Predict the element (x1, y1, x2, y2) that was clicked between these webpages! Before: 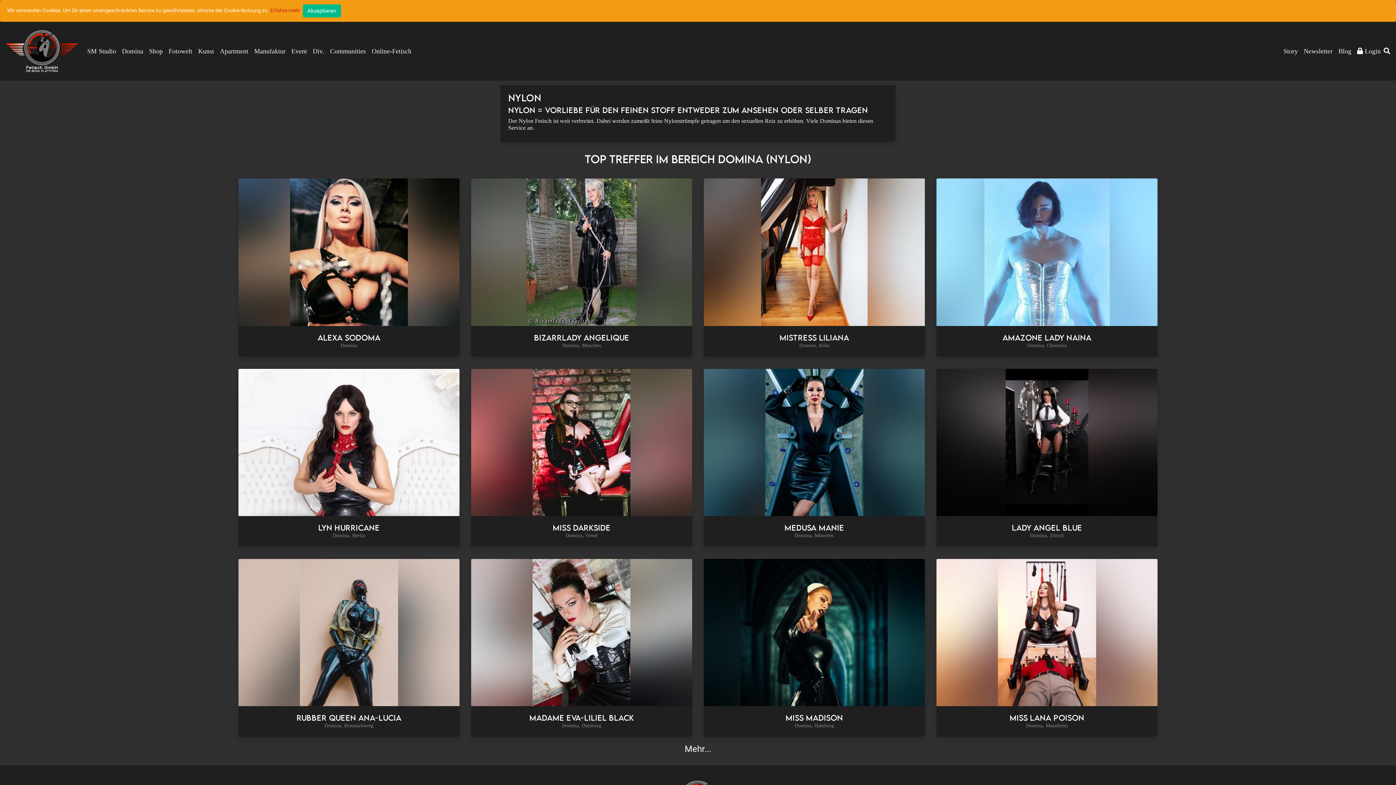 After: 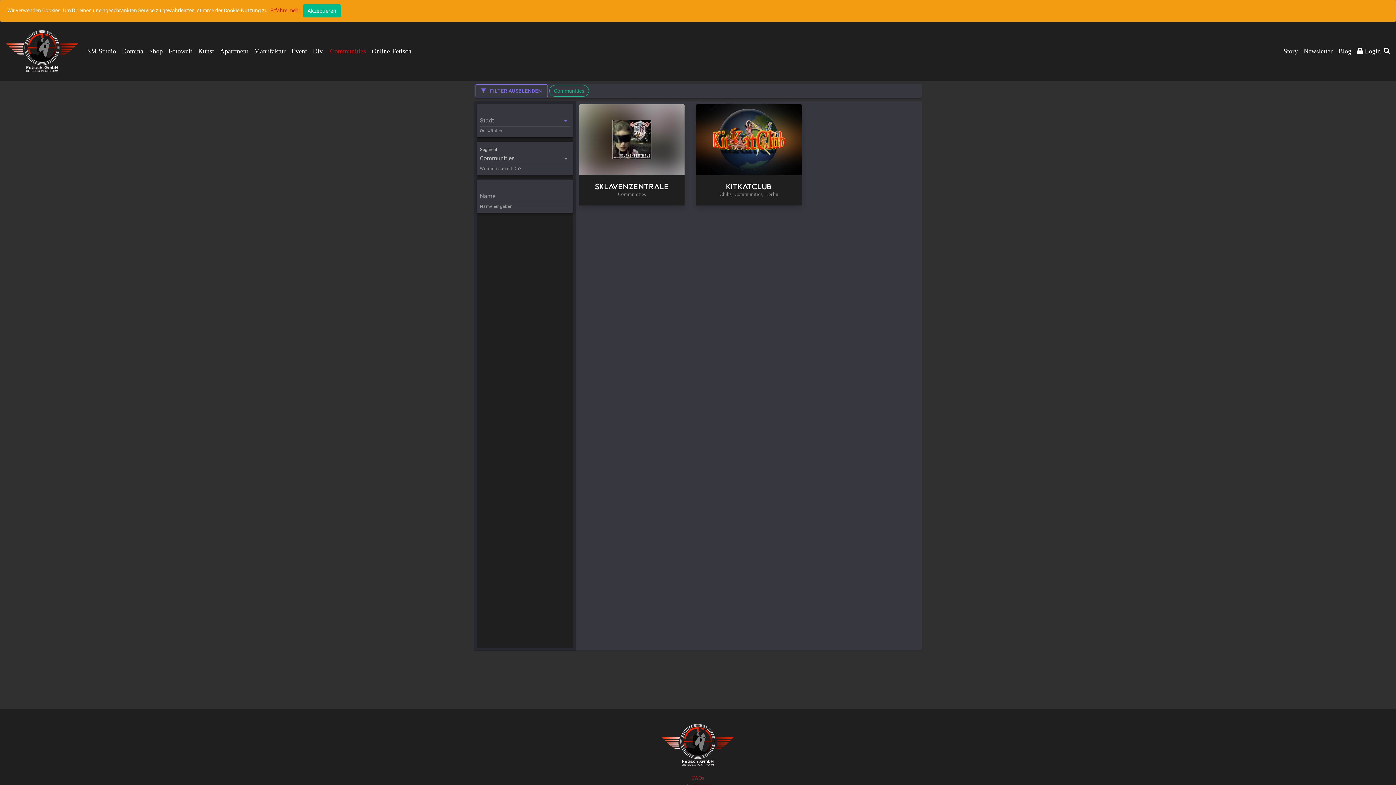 Action: bbox: (327, 43, 368, 58) label: Communities